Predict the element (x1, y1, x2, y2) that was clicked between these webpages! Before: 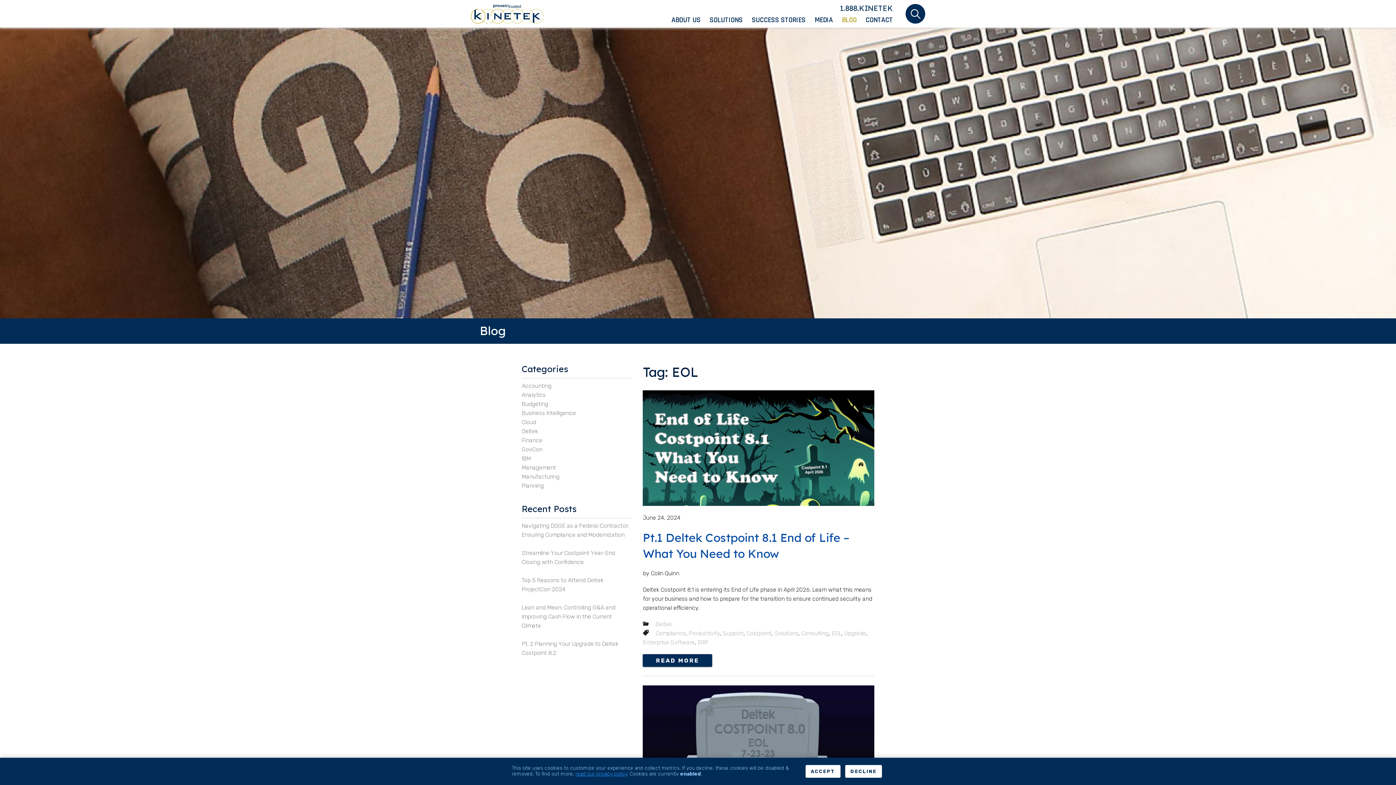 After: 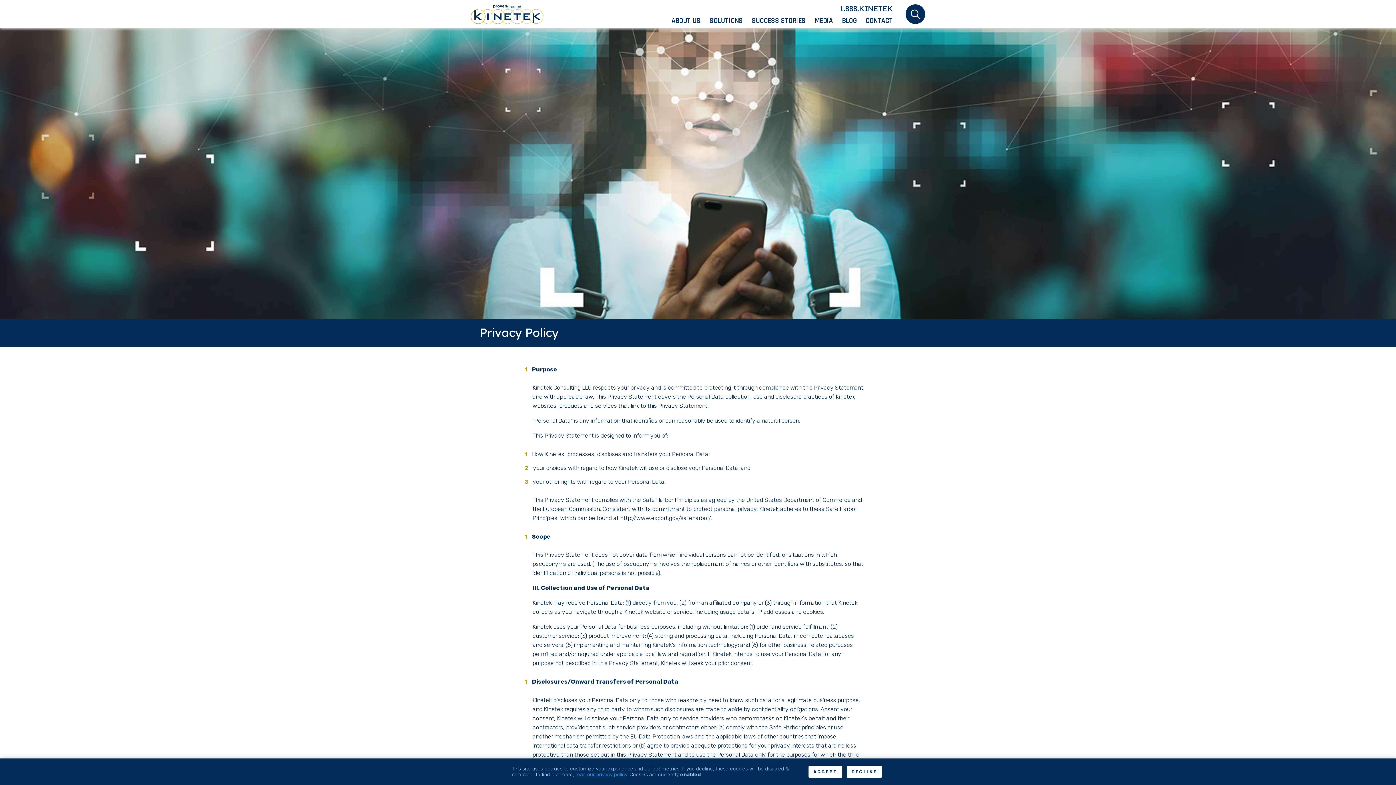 Action: bbox: (575, 771, 627, 777) label: read our privacy policy